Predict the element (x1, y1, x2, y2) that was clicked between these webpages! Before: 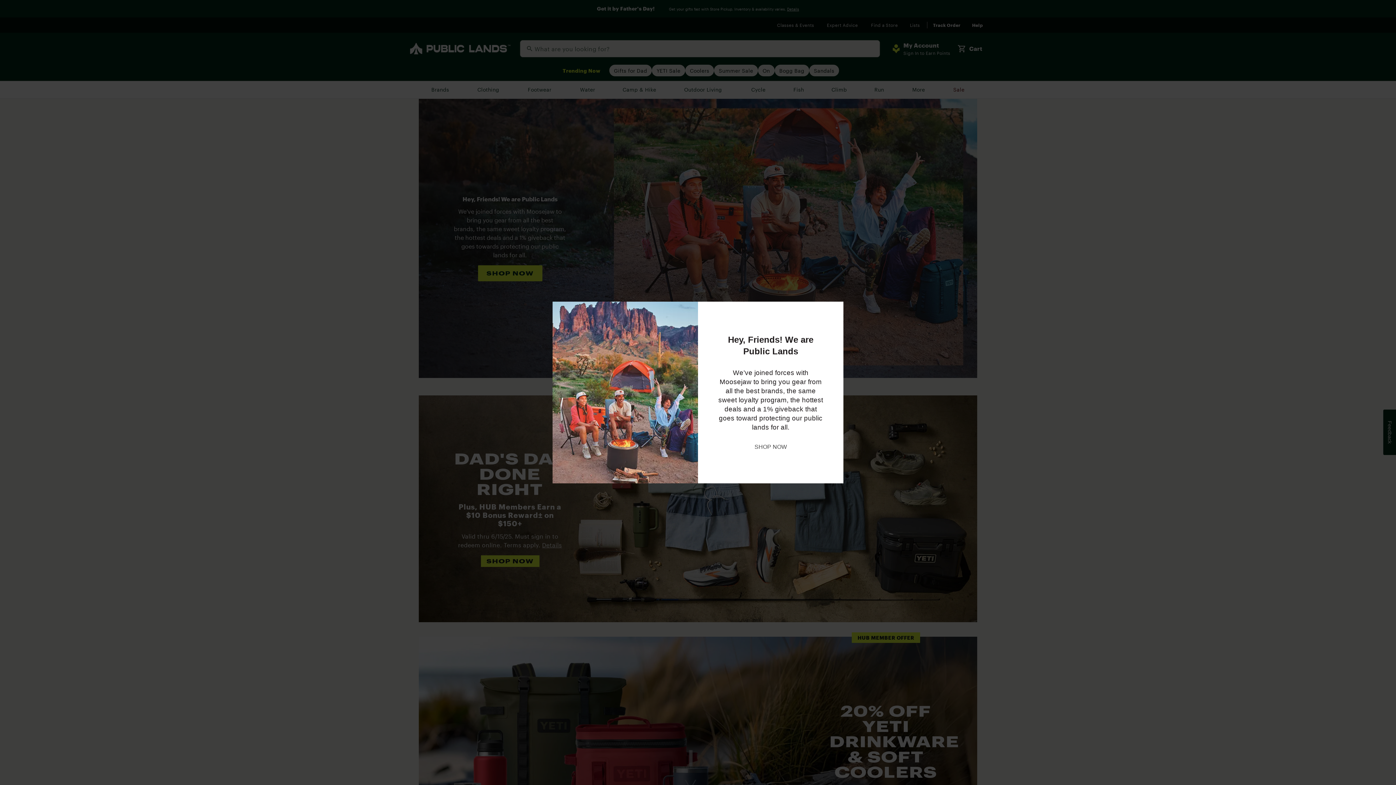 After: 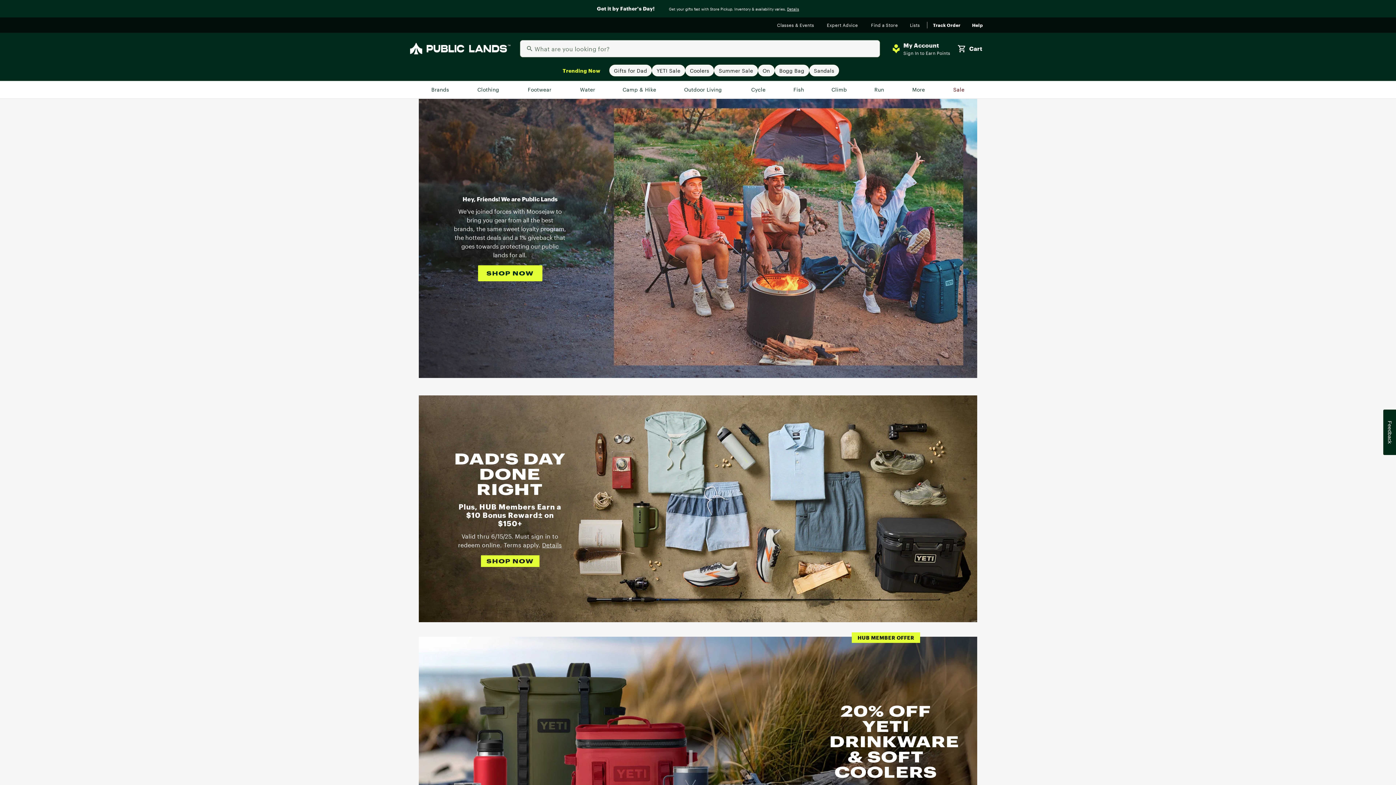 Action: bbox: (754, 442, 787, 451) label: SHOP NOW